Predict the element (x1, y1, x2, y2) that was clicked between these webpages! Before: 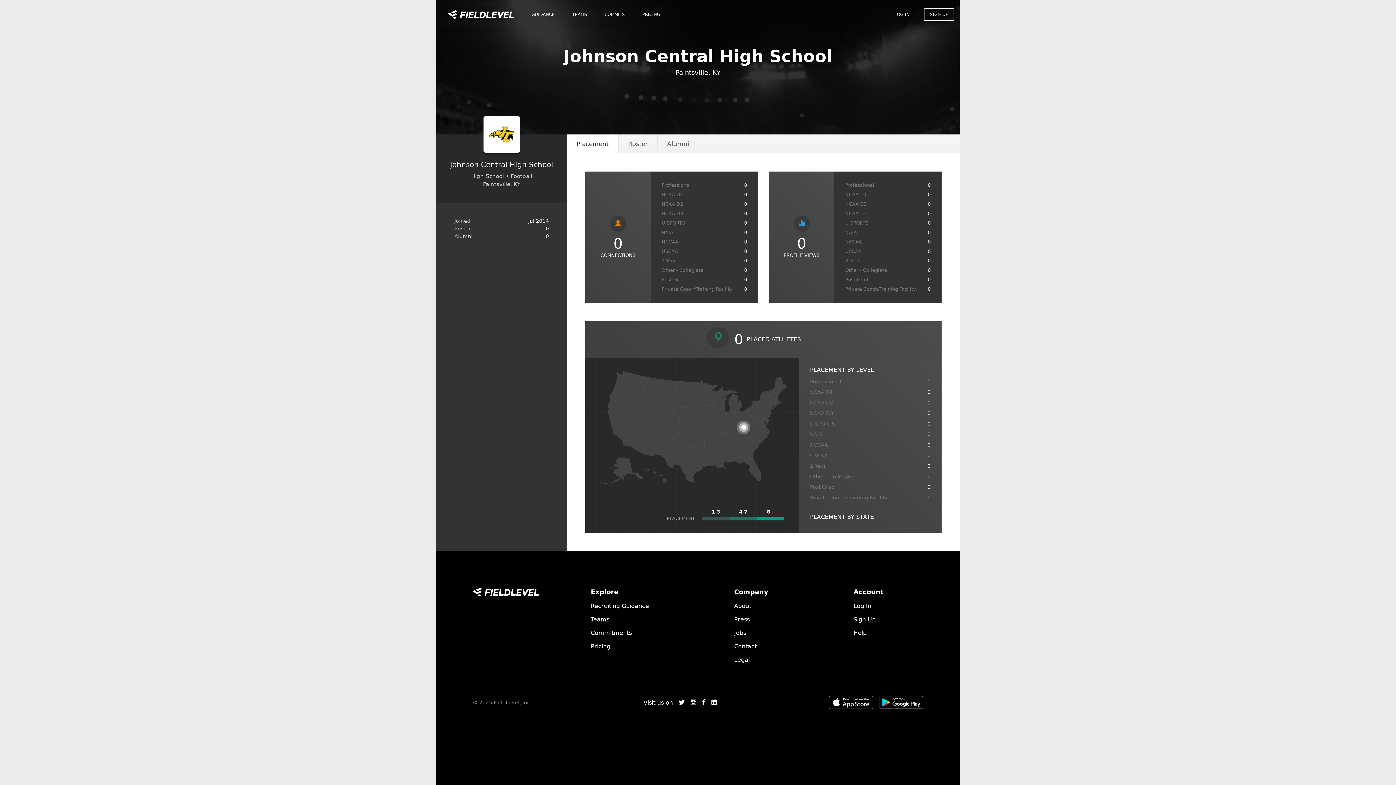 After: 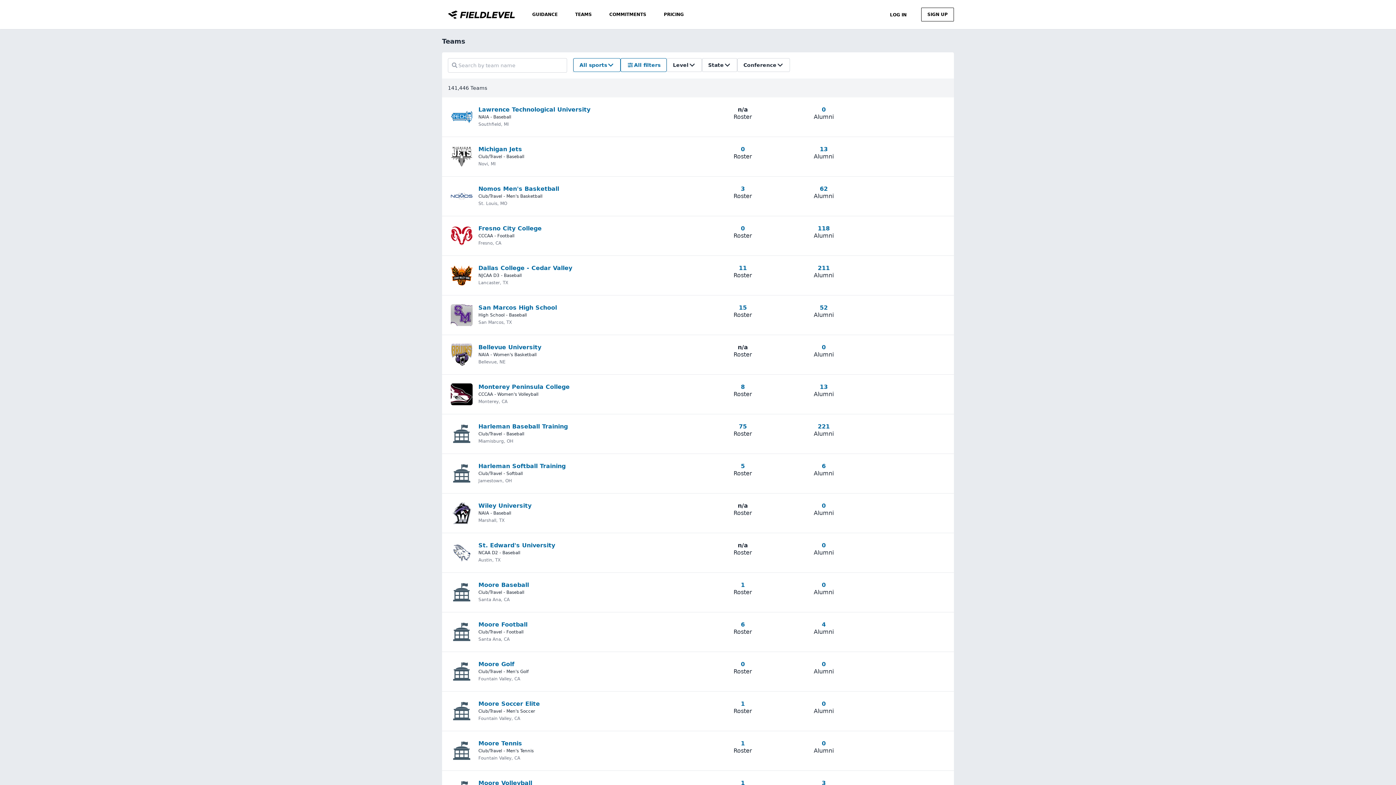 Action: bbox: (588, 613, 652, 626) label: Teams